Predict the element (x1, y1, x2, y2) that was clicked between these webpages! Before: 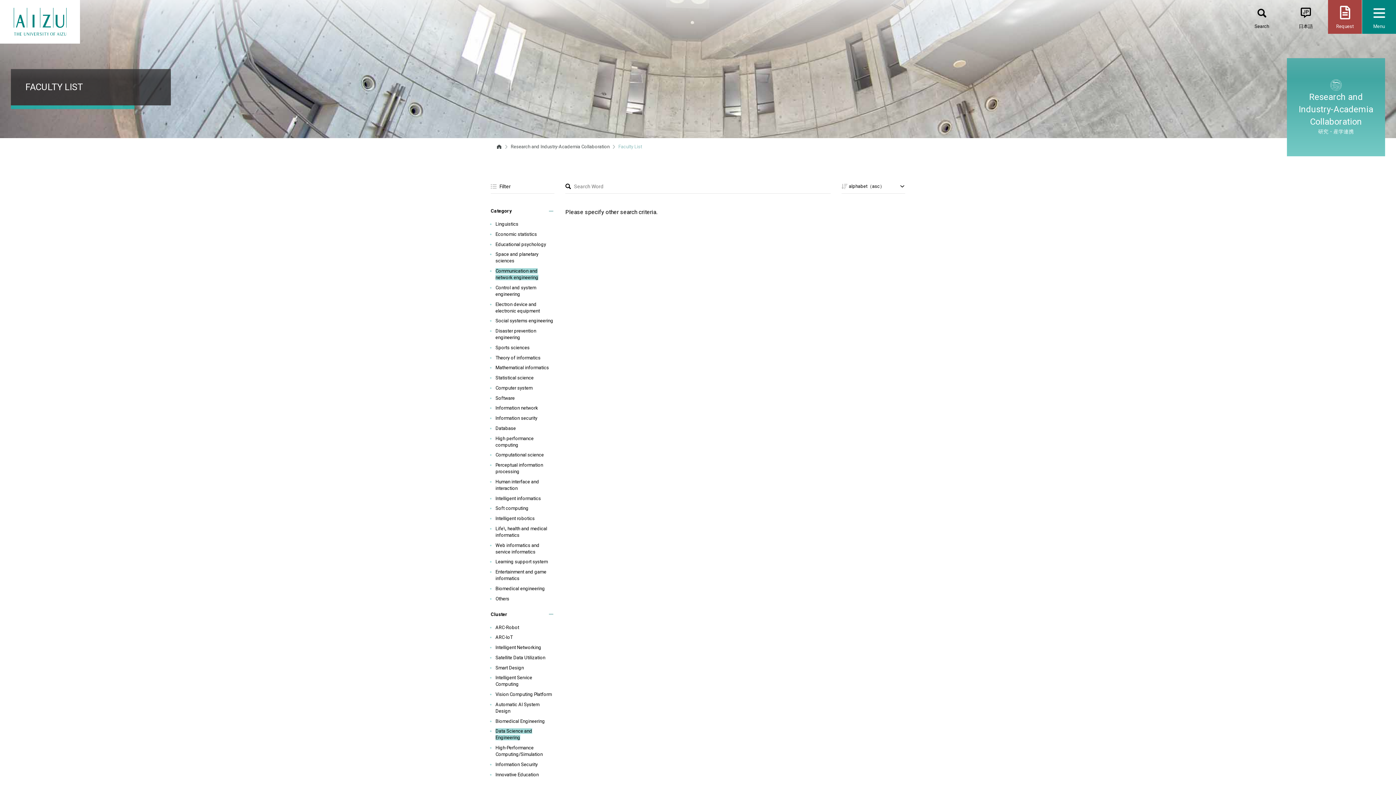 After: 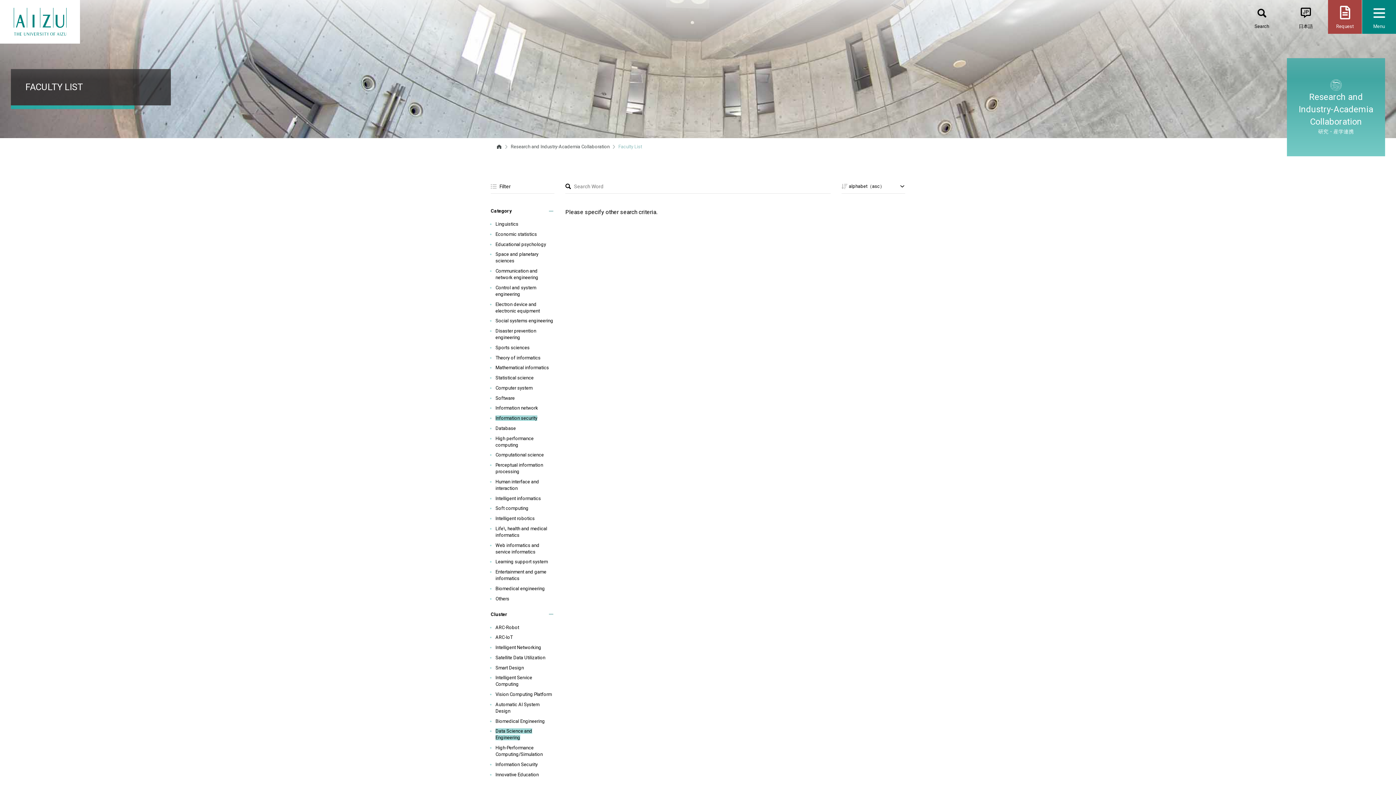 Action: bbox: (495, 415, 537, 421) label: Information security